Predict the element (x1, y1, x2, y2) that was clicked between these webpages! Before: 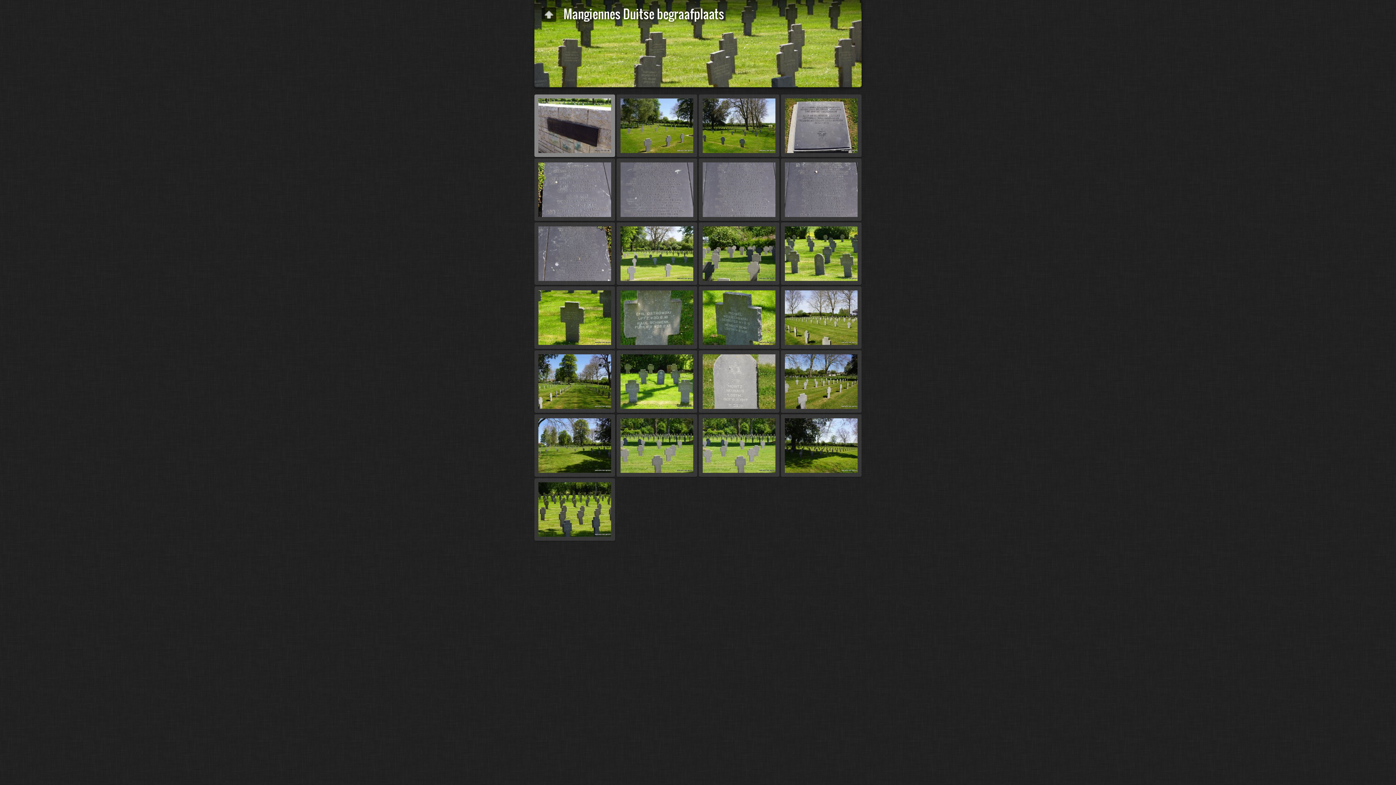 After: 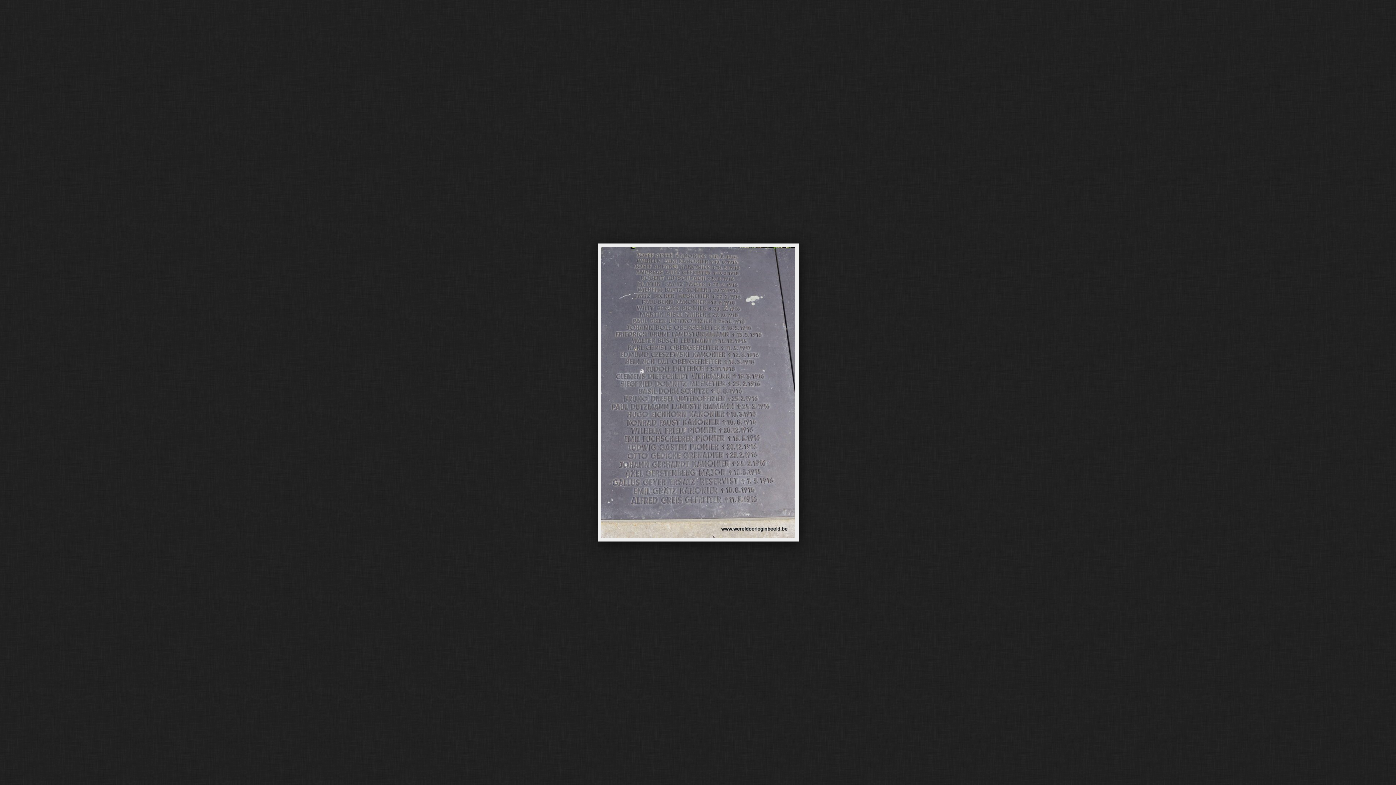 Action: bbox: (616, 158, 697, 221)